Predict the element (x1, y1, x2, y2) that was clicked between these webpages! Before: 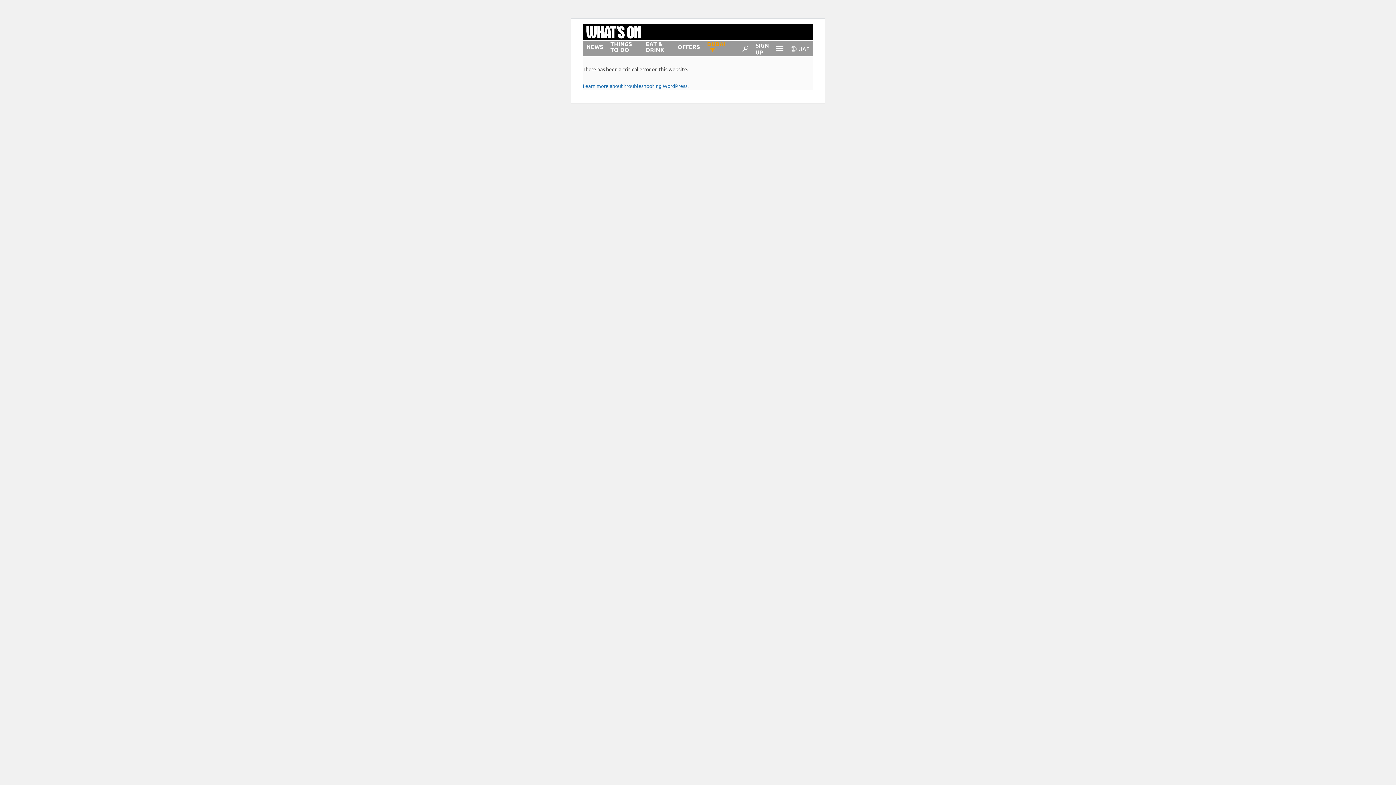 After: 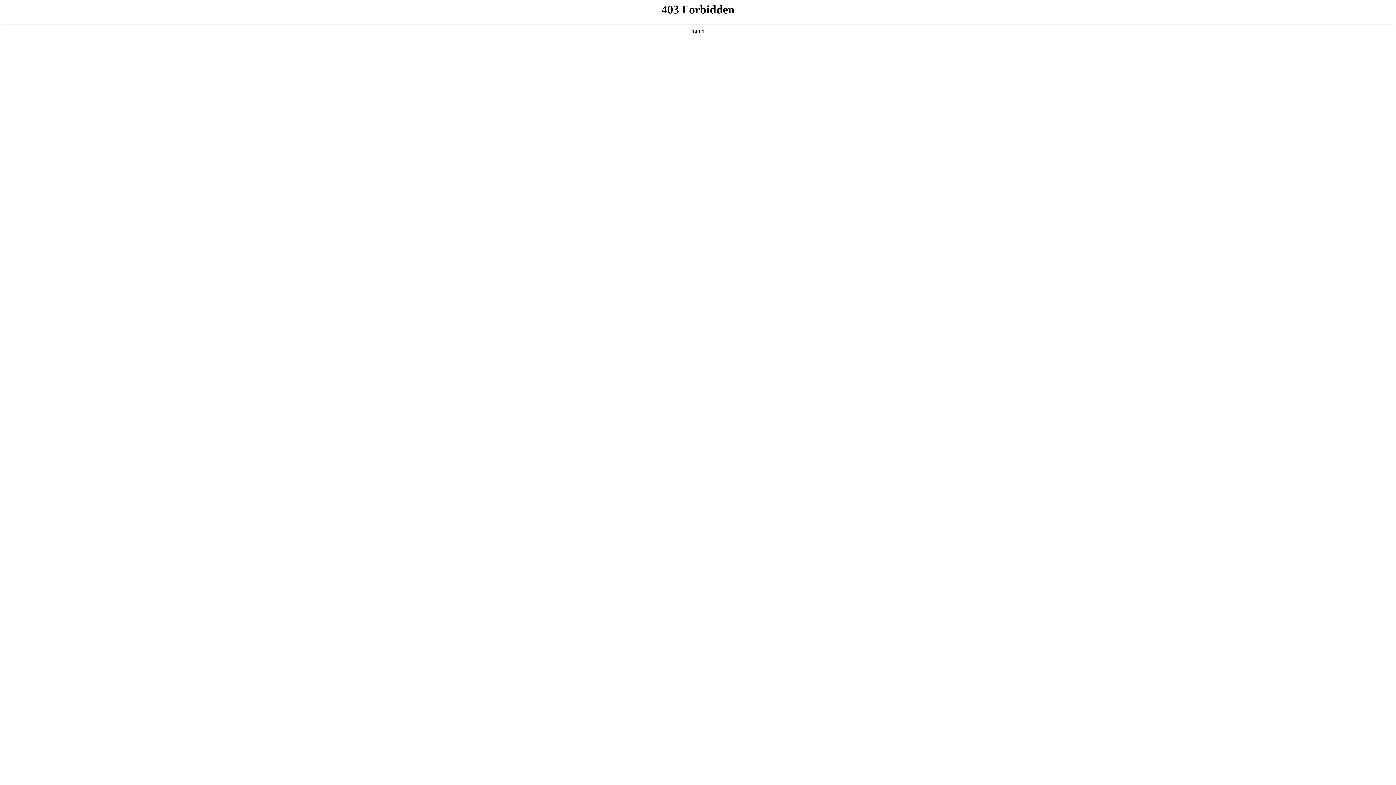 Action: label: Learn more about troubleshooting WordPress. bbox: (582, 82, 688, 89)